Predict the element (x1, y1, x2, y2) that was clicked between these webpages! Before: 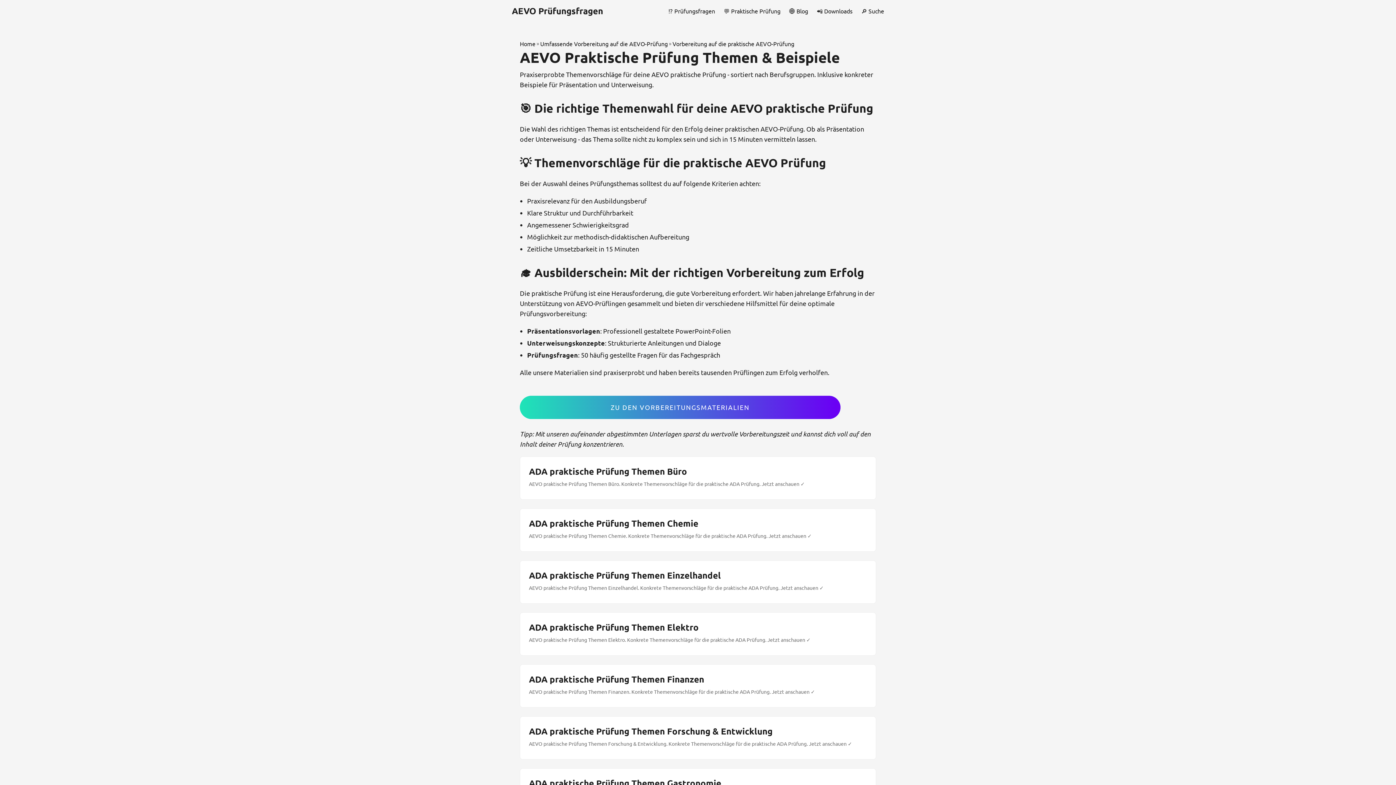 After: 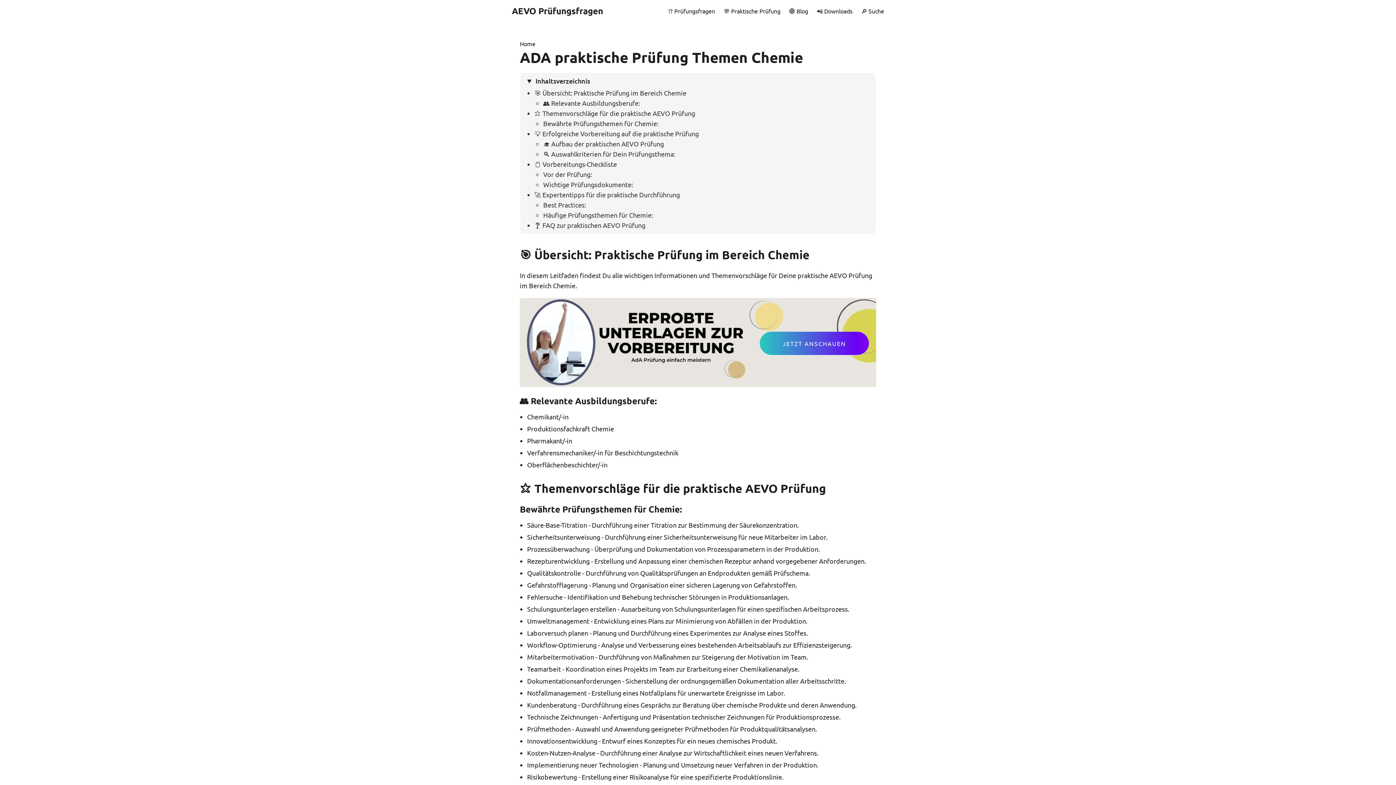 Action: label: post link to ADA praktische Prüfung Themen Chemie bbox: (520, 509, 876, 551)